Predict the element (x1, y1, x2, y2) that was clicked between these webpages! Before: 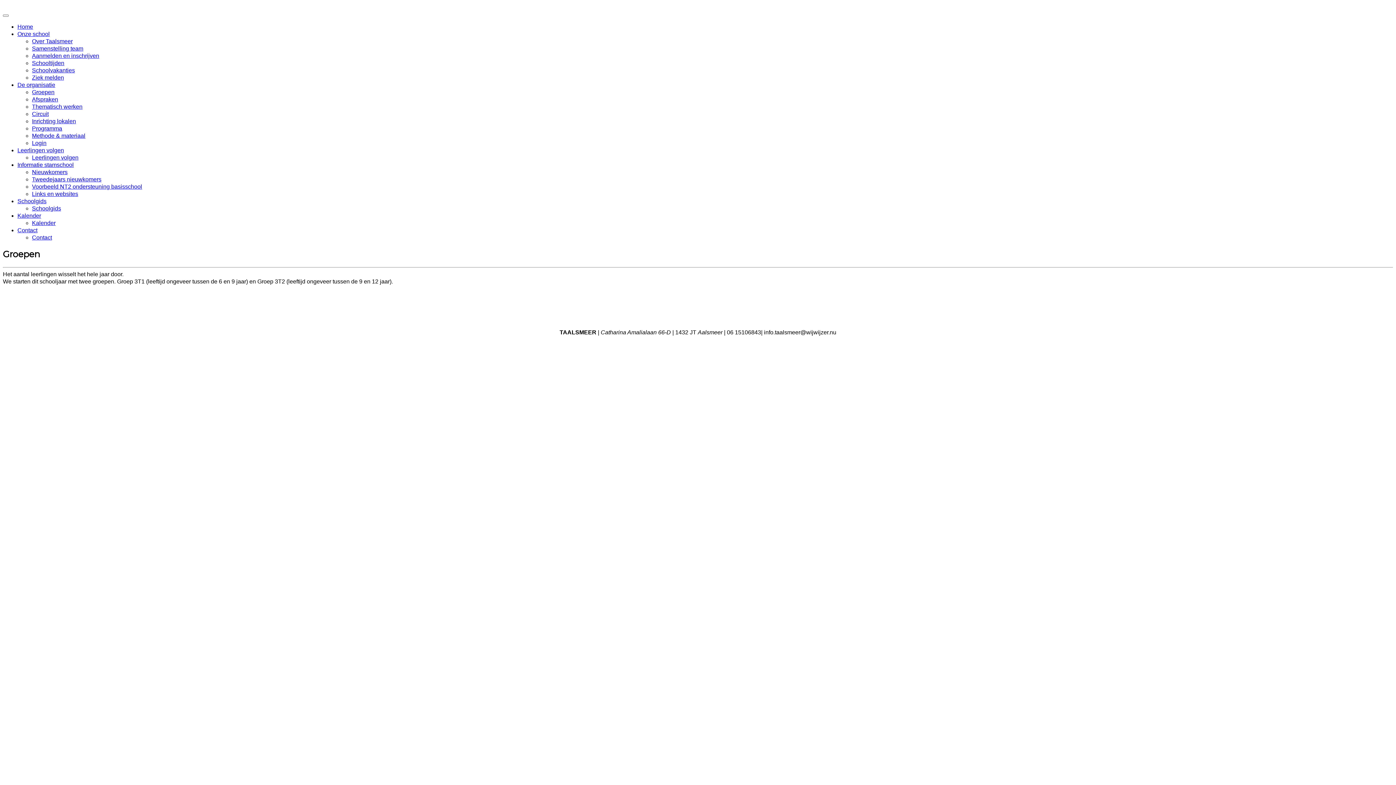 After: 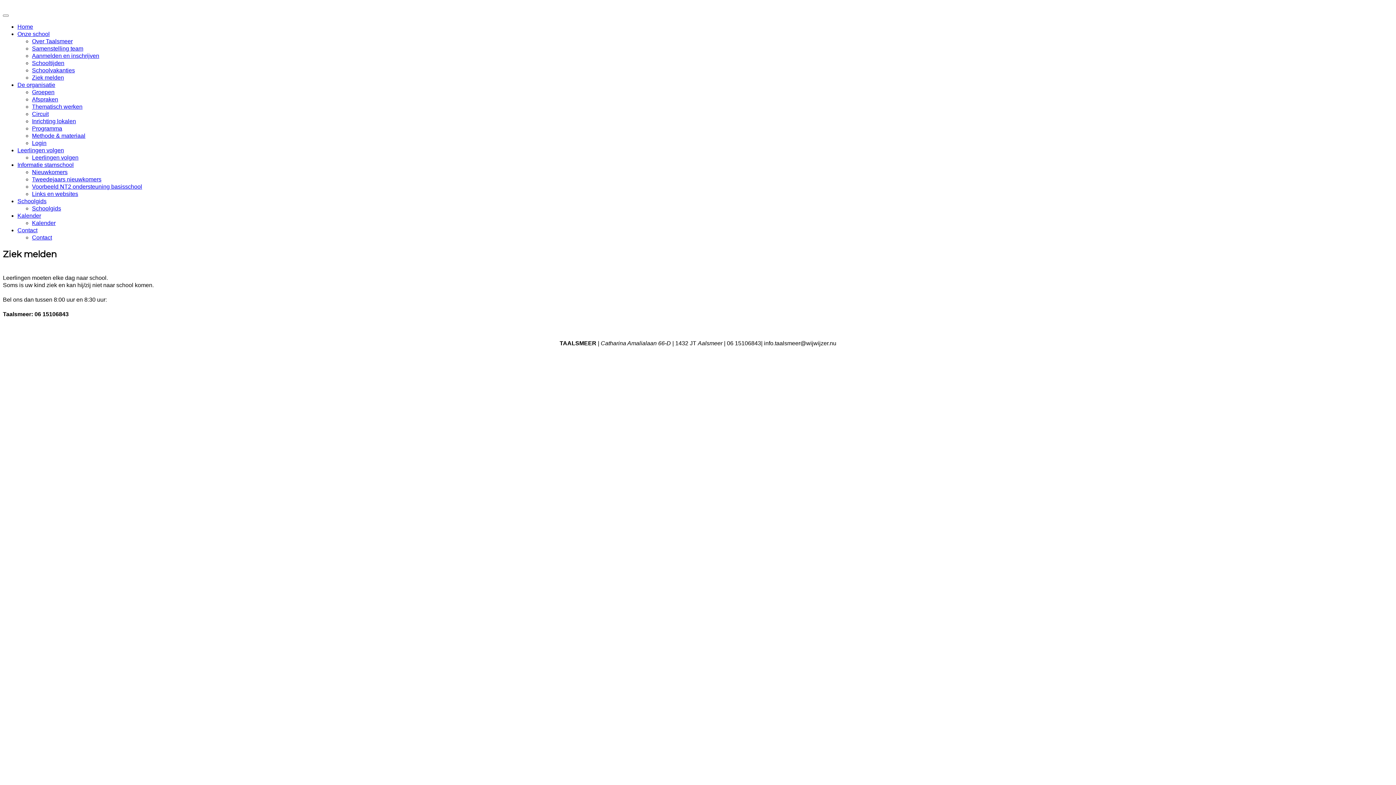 Action: label: Ziek melden bbox: (32, 74, 64, 80)